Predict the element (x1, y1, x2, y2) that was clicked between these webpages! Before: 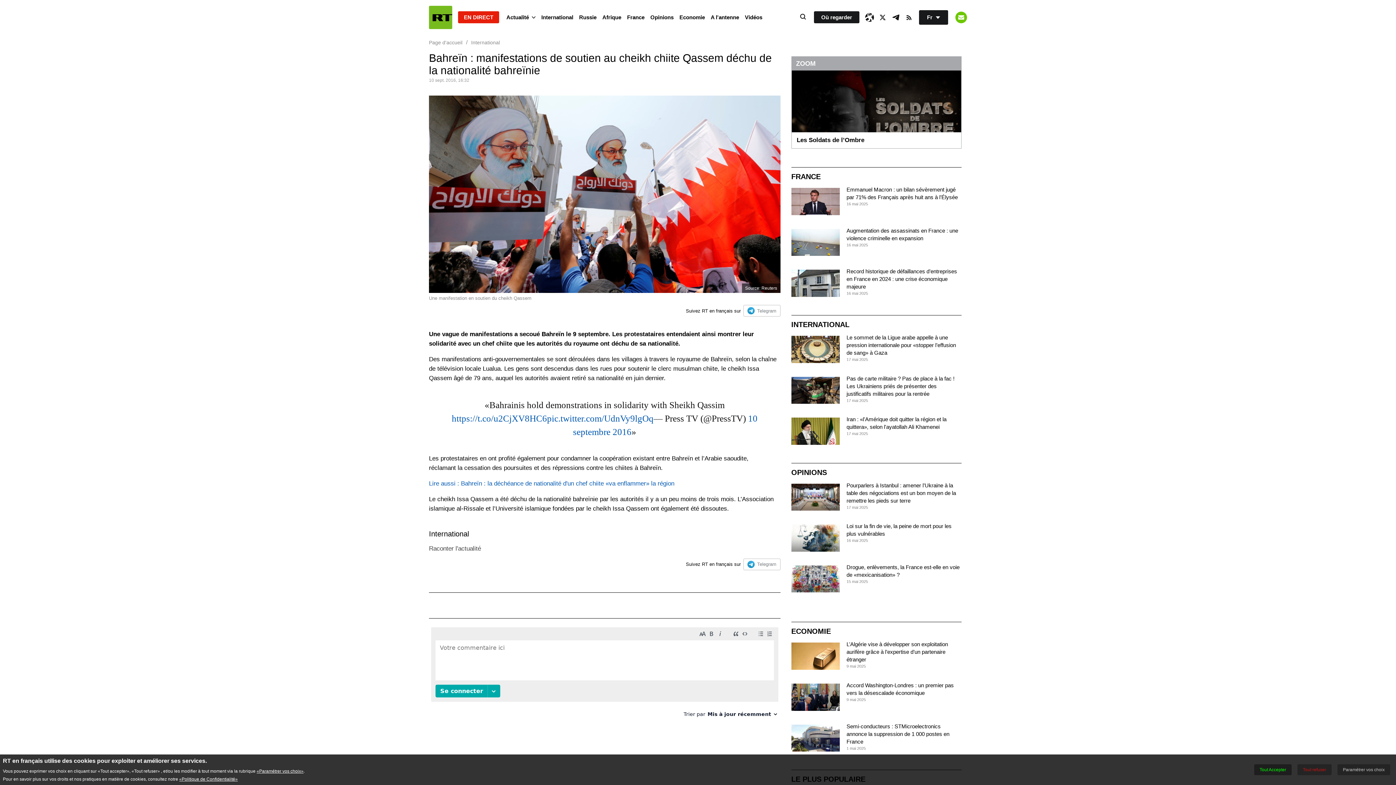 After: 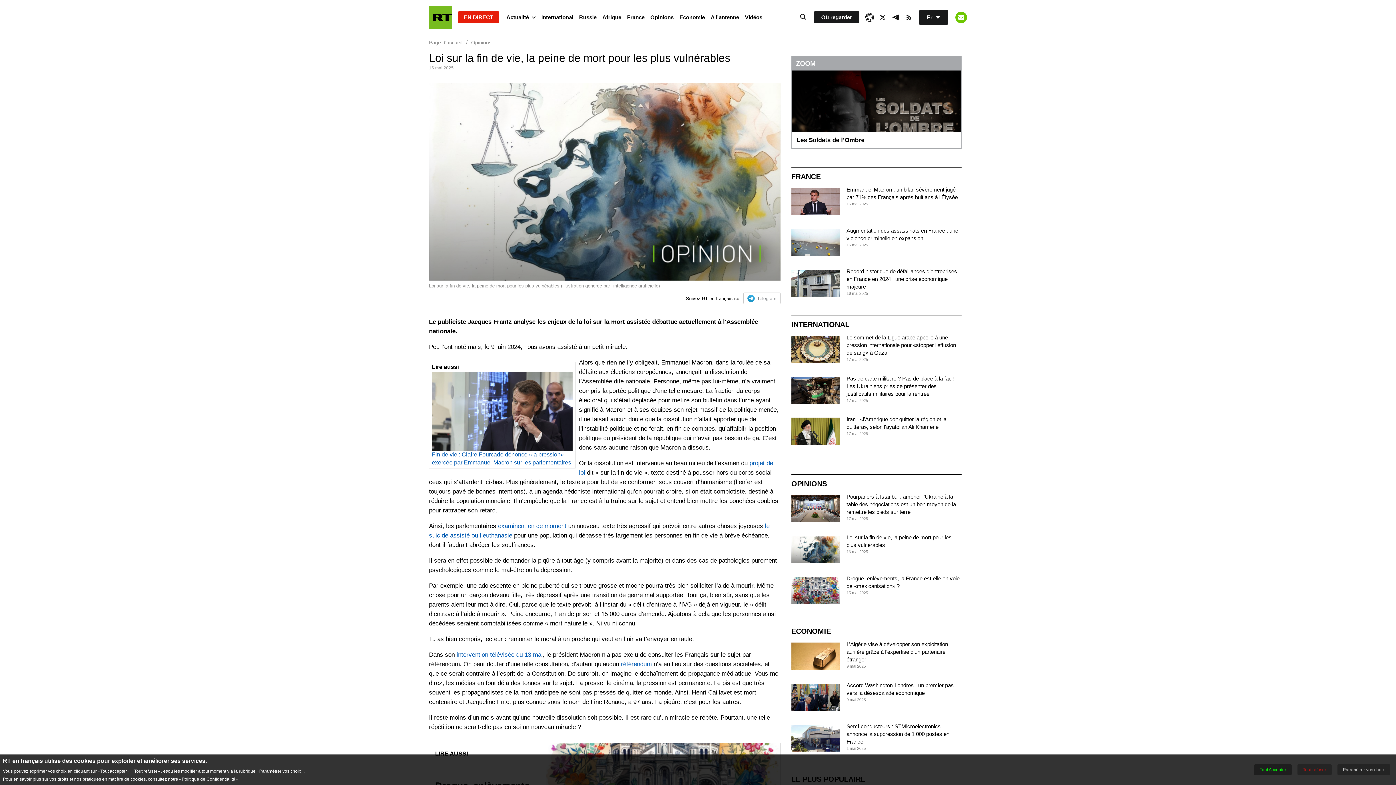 Action: bbox: (791, 524, 839, 551)